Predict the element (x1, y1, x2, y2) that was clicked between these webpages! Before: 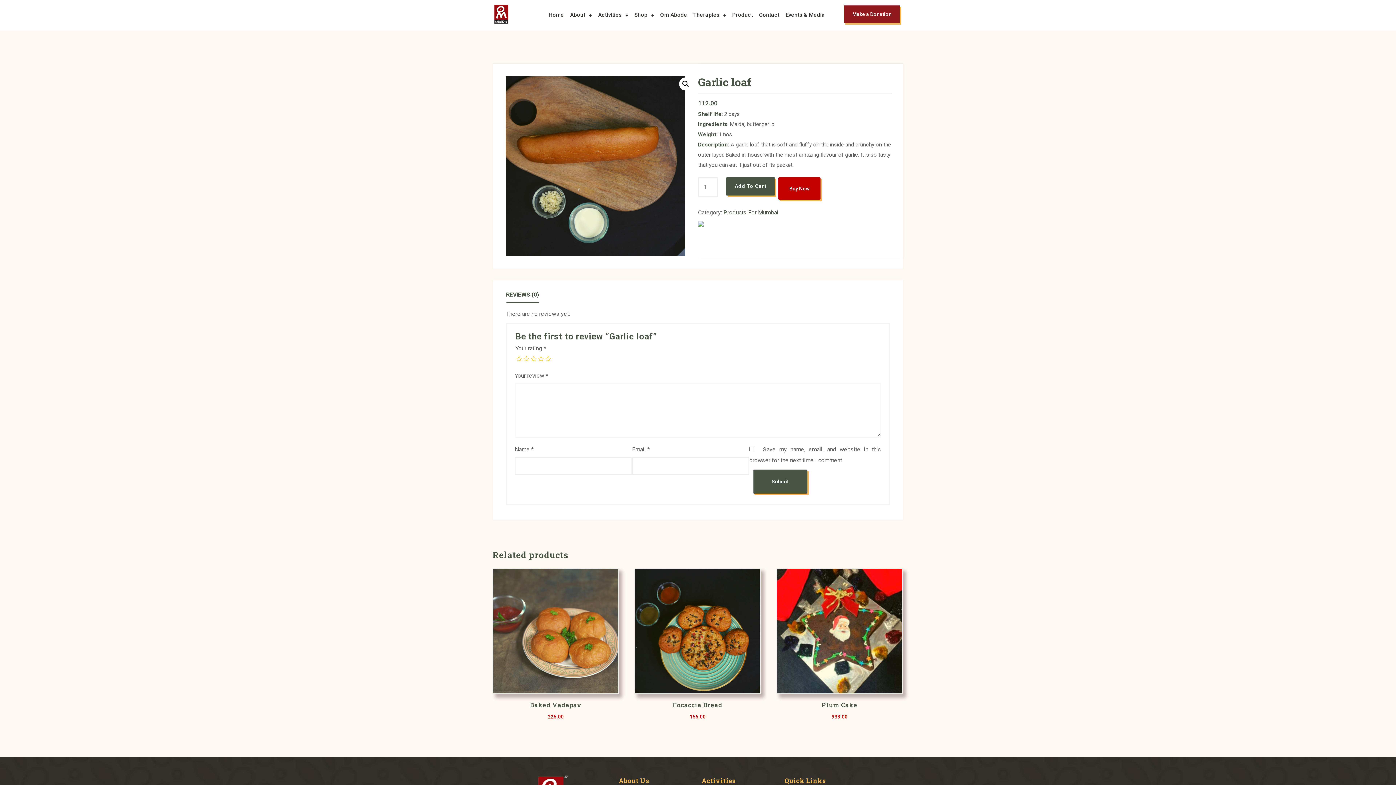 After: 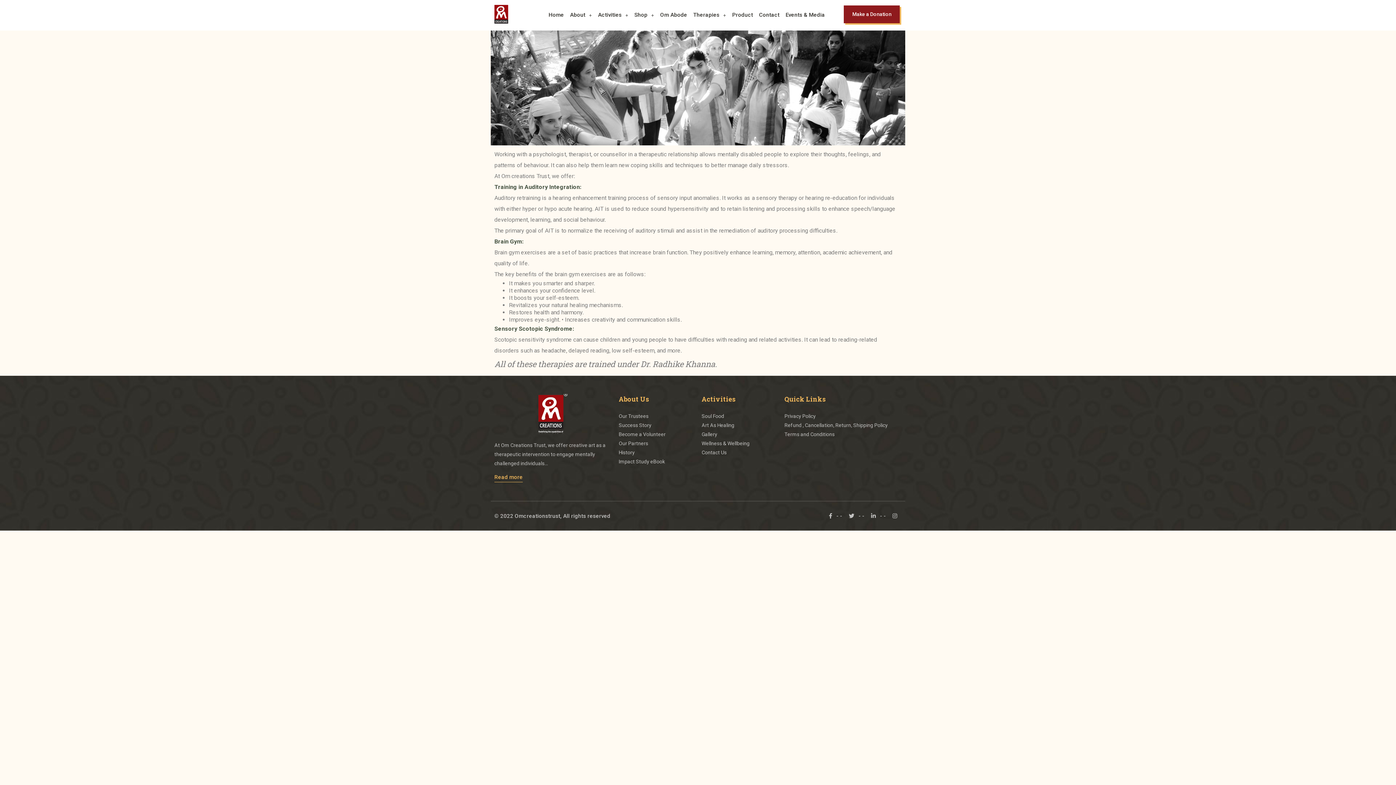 Action: label: Therapies bbox: (692, 8, 727, 21)